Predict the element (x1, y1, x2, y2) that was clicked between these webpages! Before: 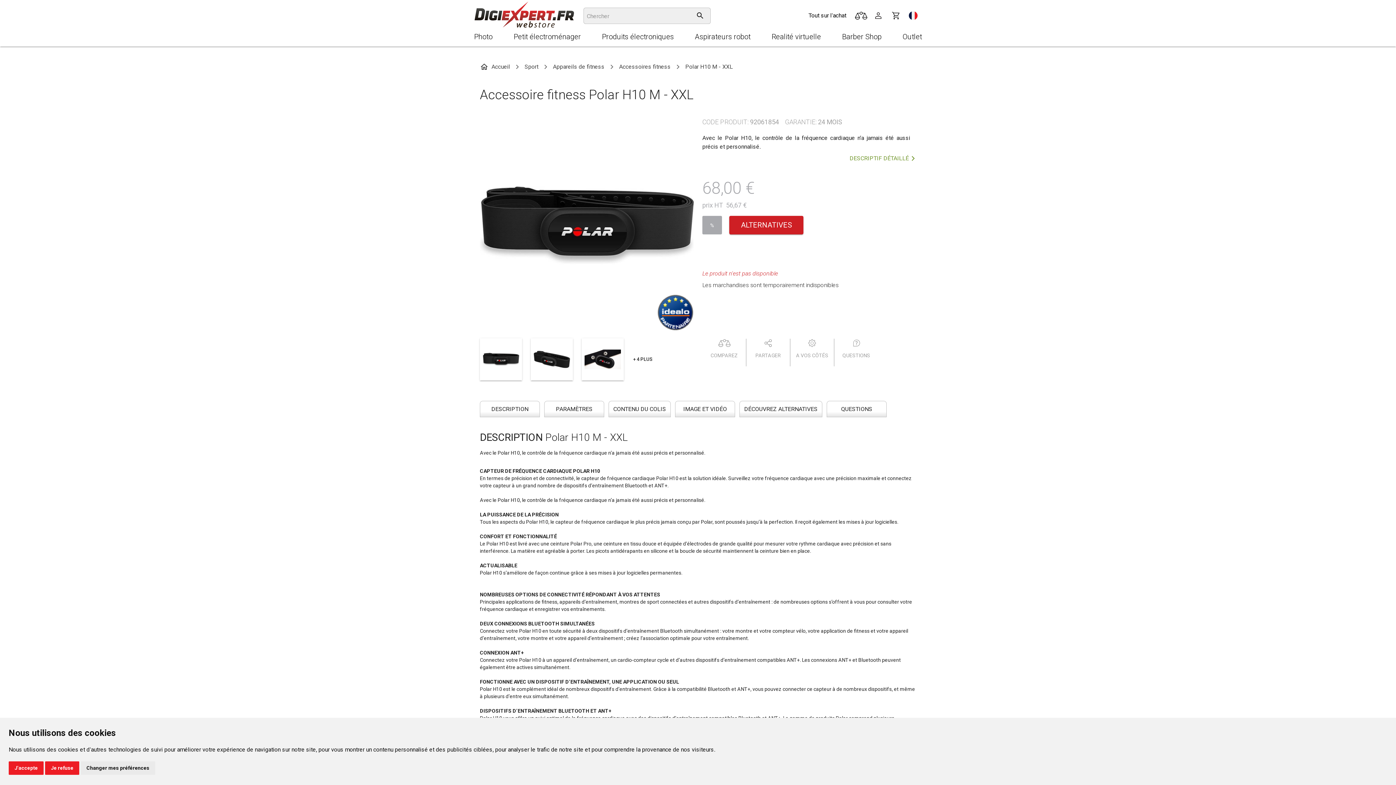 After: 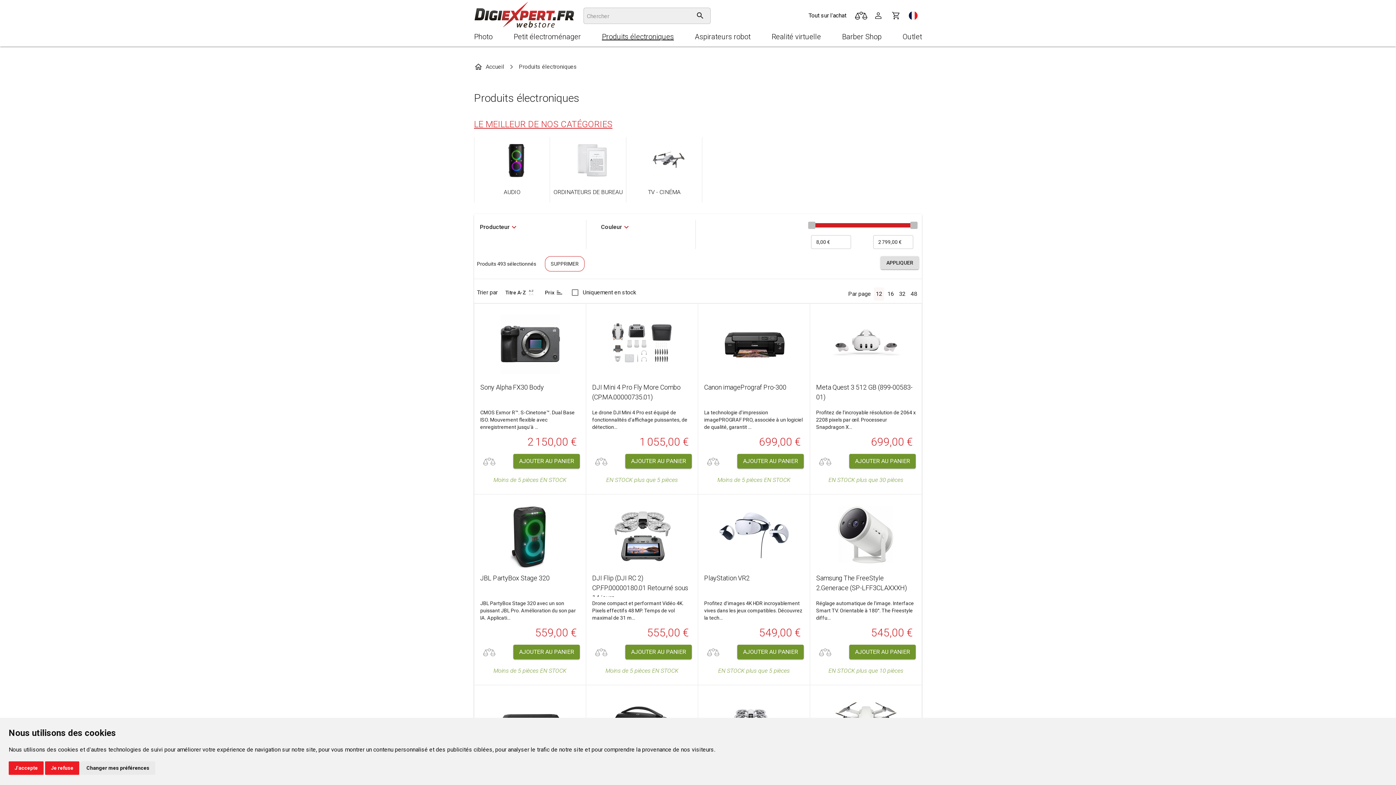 Action: label: Produits électroniques bbox: (602, 32, 674, 41)